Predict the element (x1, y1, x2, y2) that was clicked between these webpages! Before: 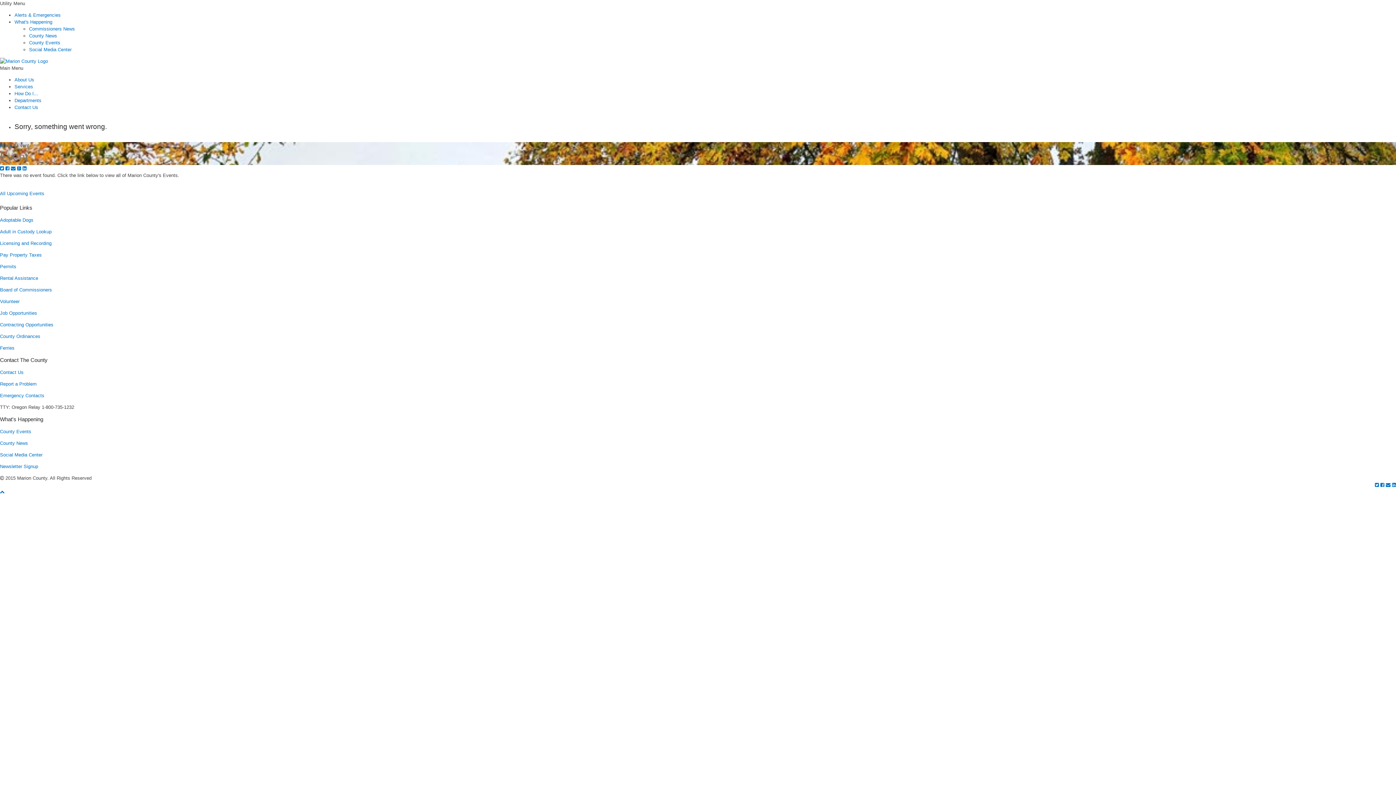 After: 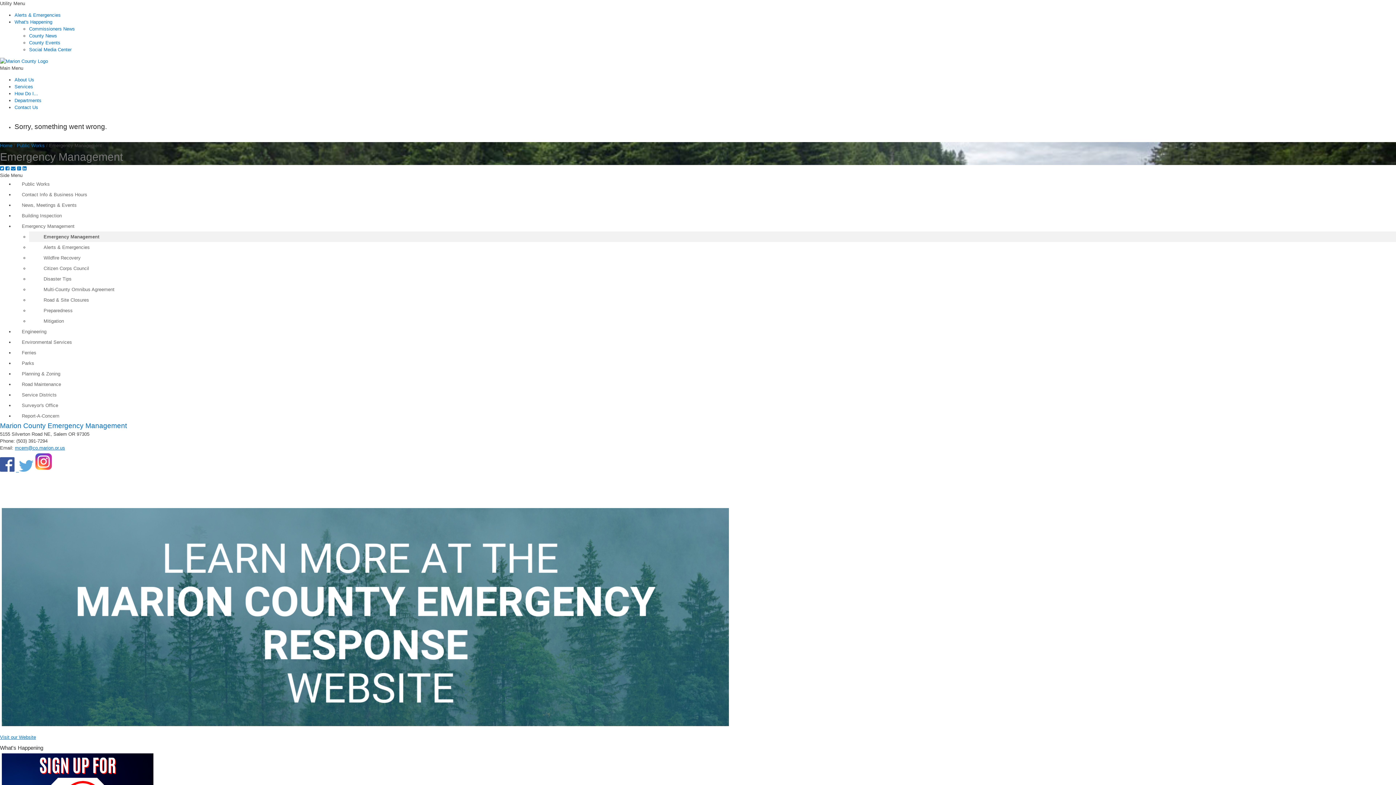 Action: label: Emergency Contacts bbox: (0, 373, 44, 378)